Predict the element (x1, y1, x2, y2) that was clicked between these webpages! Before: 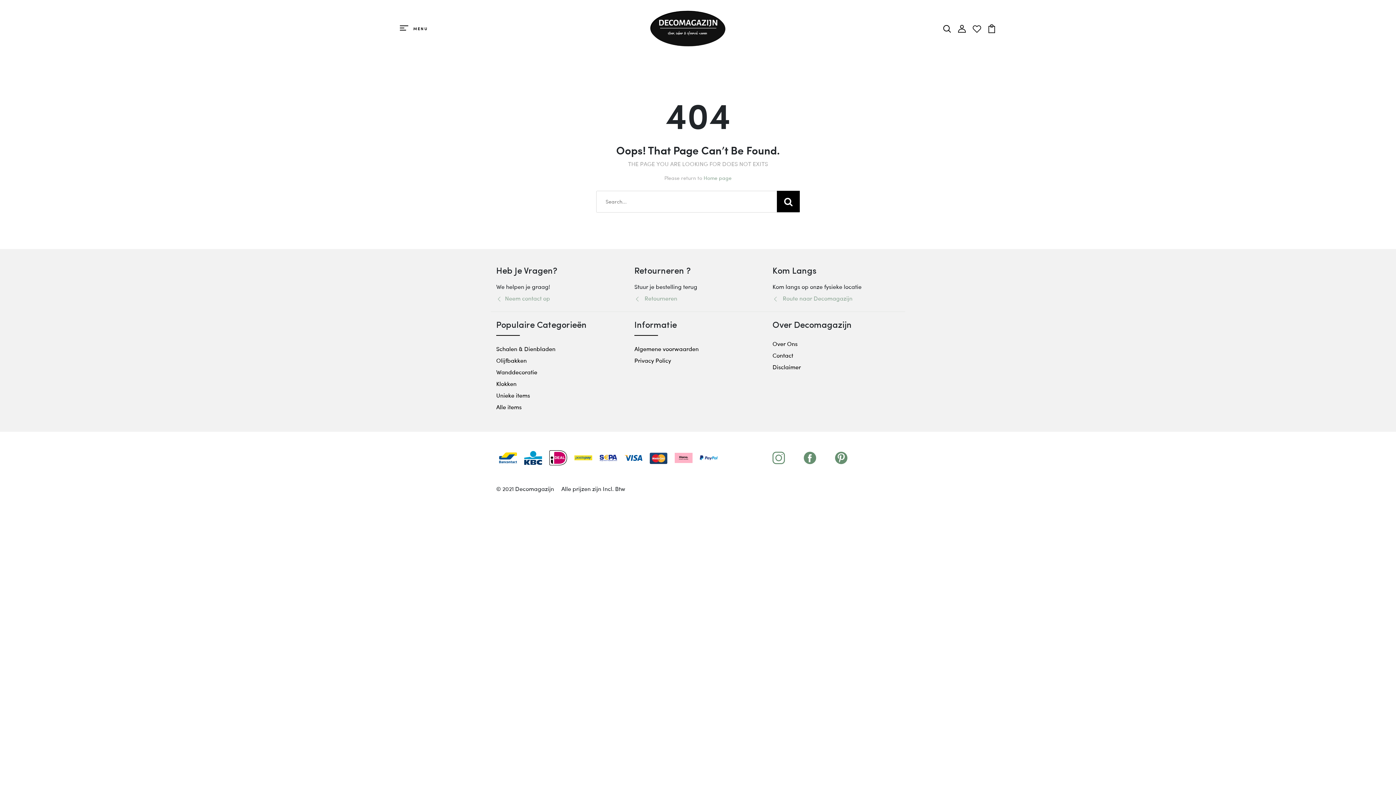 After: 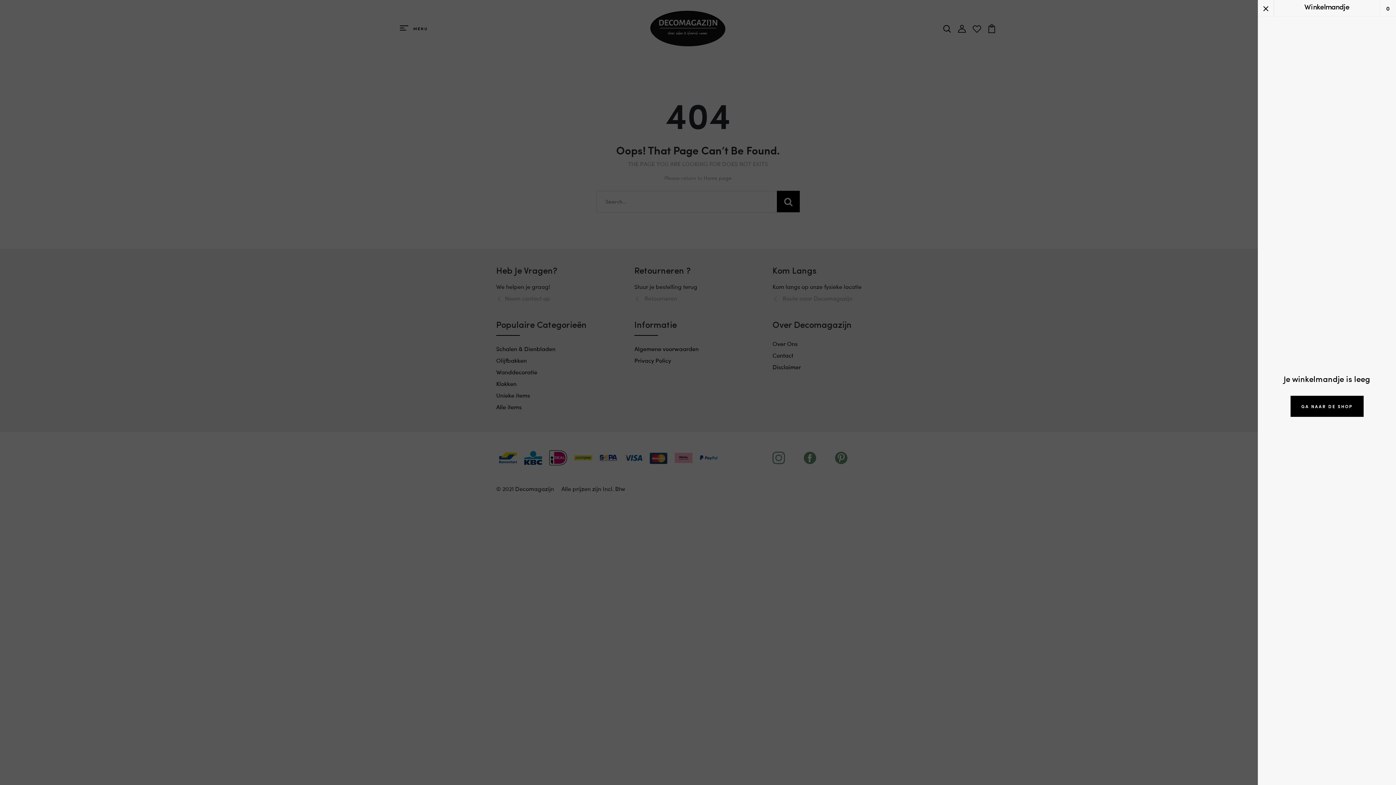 Action: bbox: (987, 23, 996, 31)